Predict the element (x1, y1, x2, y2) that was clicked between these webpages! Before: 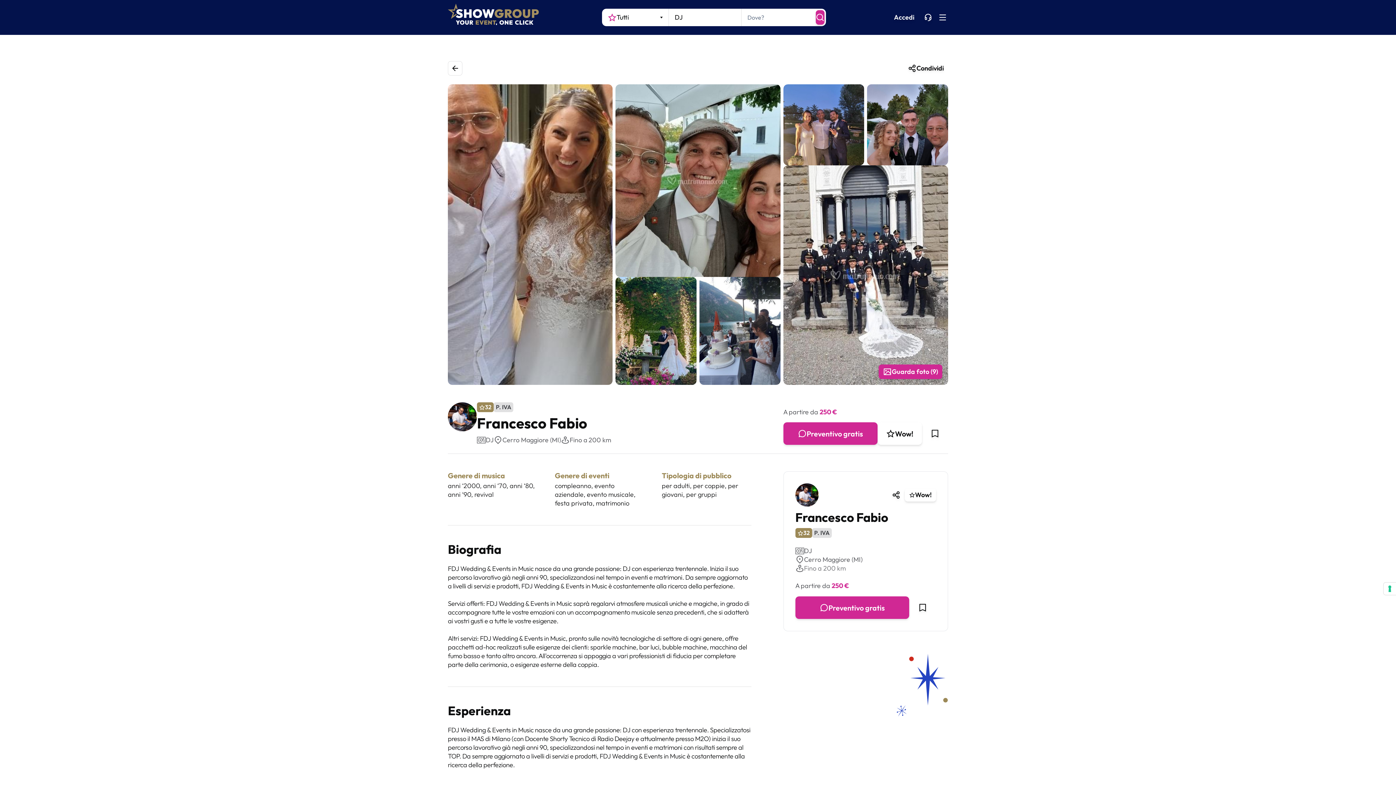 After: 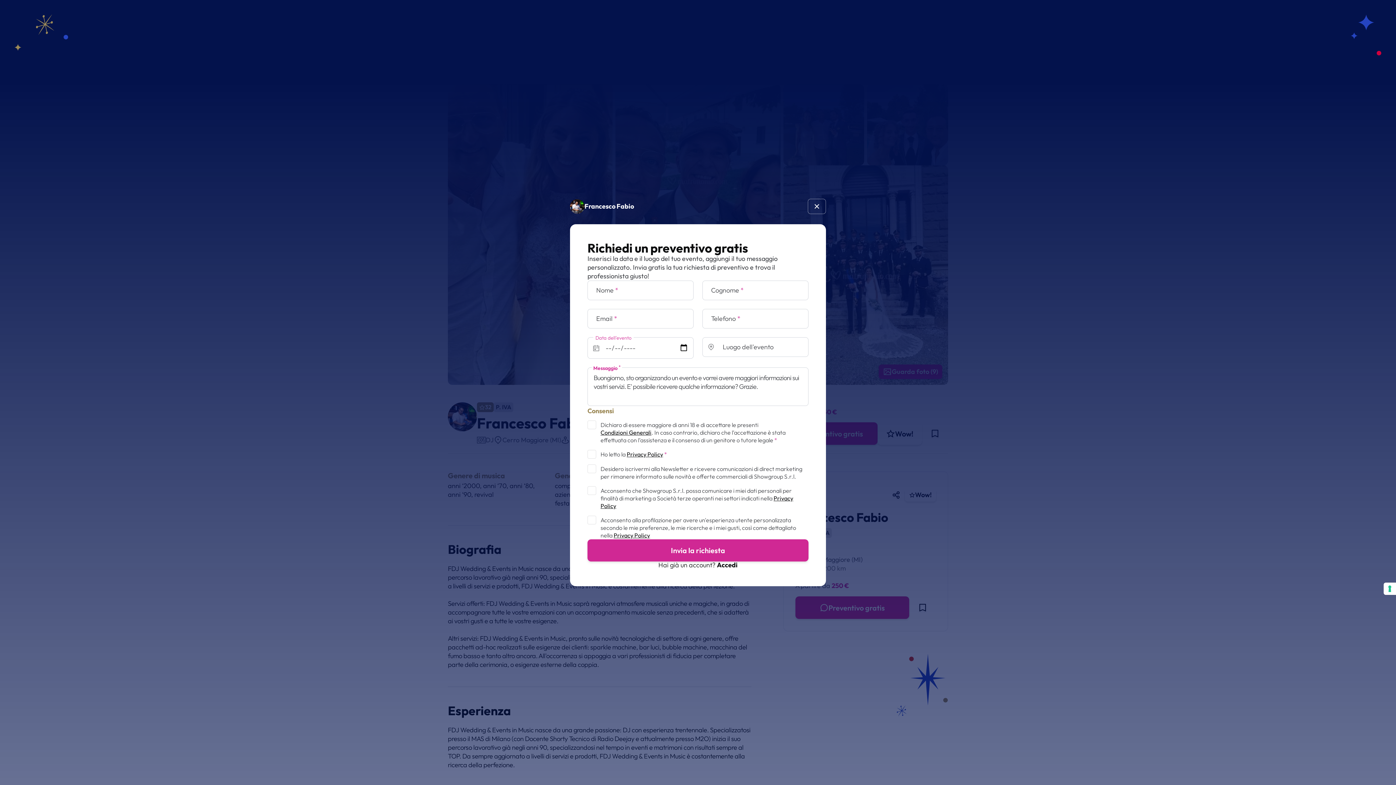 Action: label: Preventivo gratis bbox: (783, 422, 877, 445)